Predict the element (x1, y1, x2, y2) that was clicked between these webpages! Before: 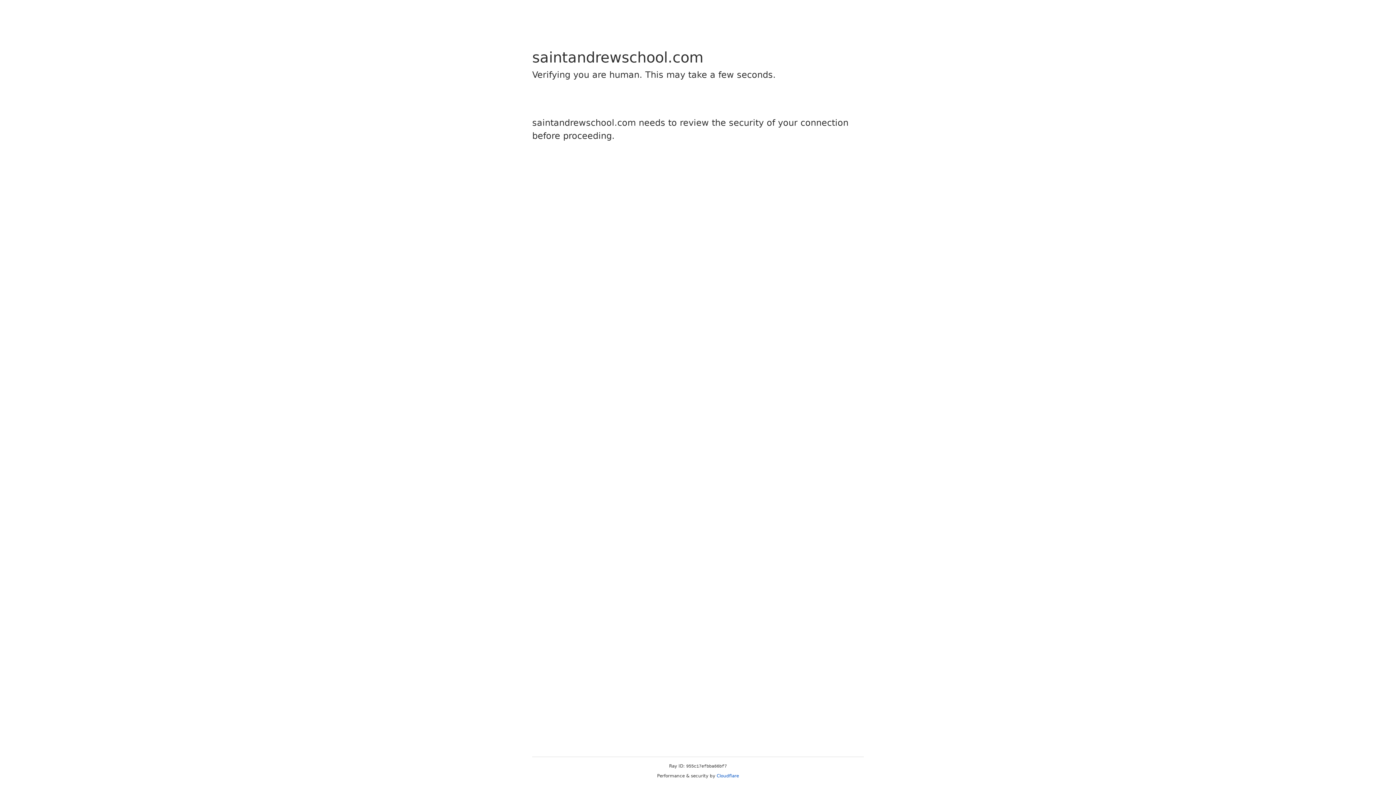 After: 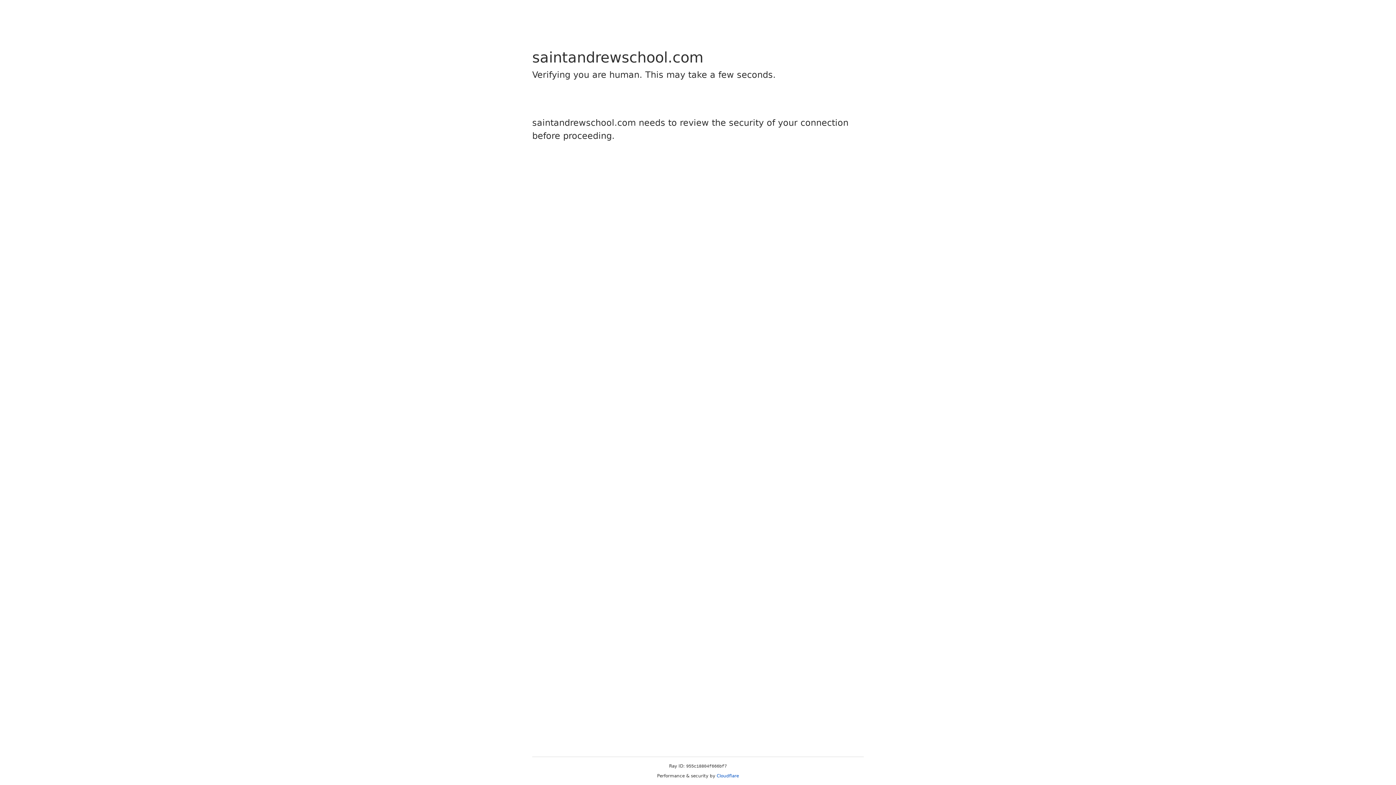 Action: label: Cloudflare bbox: (716, 773, 739, 778)